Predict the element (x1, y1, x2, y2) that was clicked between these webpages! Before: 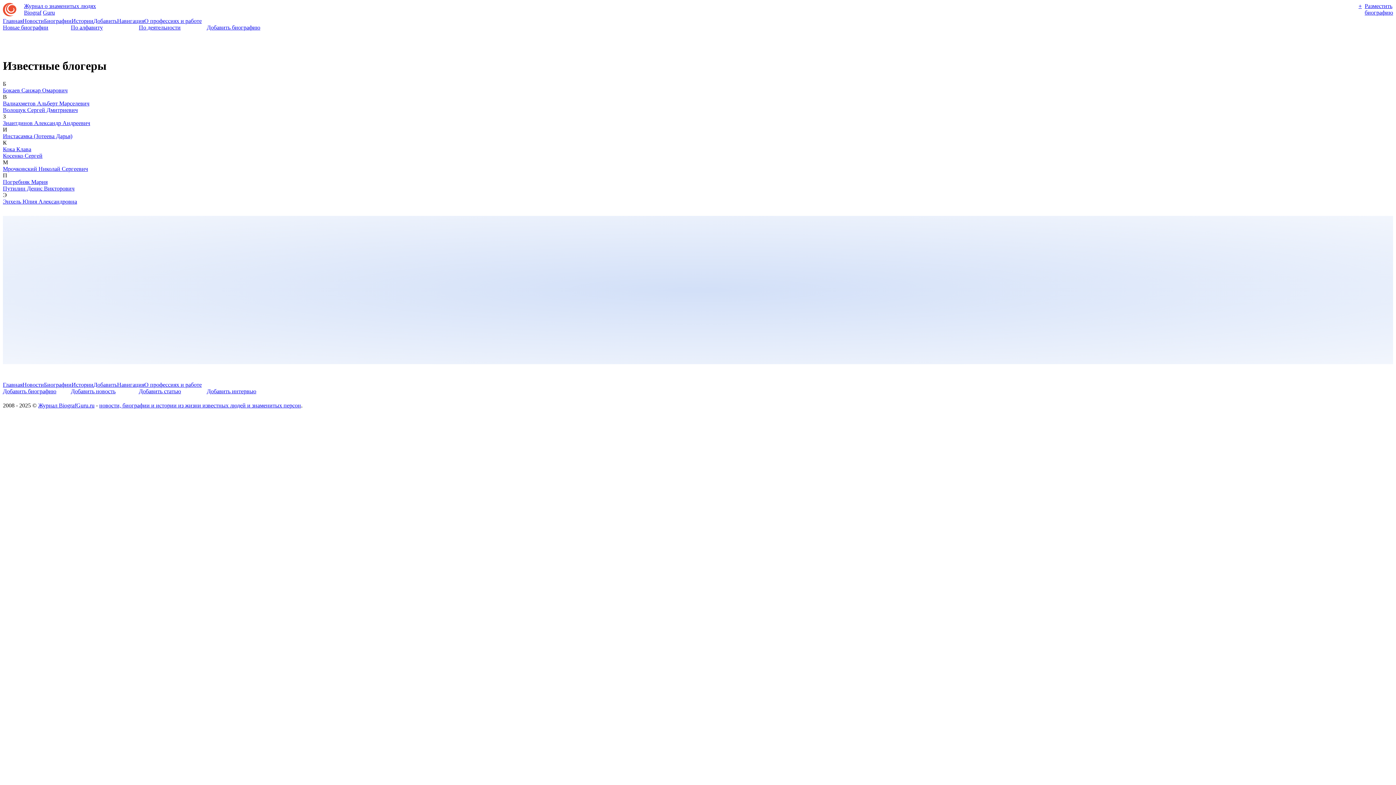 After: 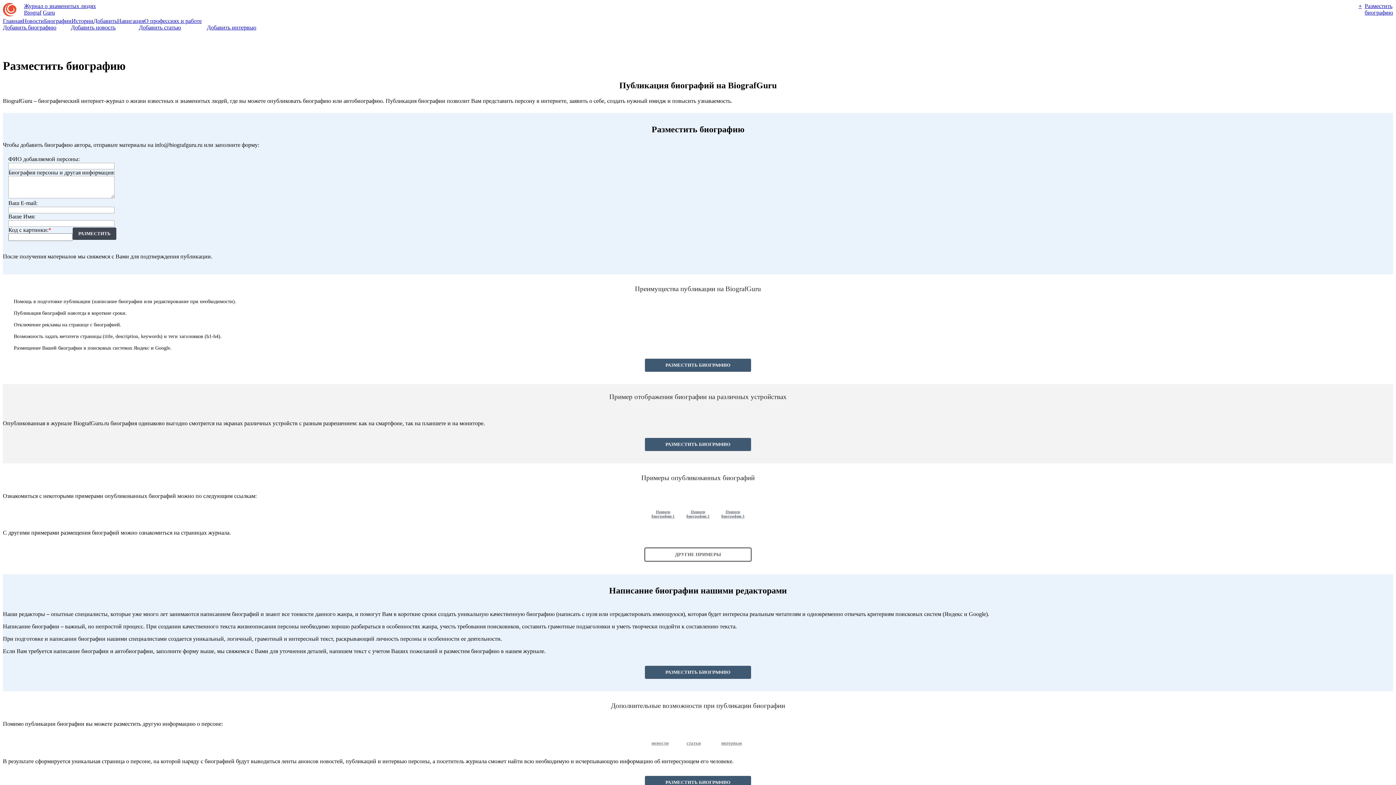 Action: label: Добавить bbox: (93, 17, 117, 24)